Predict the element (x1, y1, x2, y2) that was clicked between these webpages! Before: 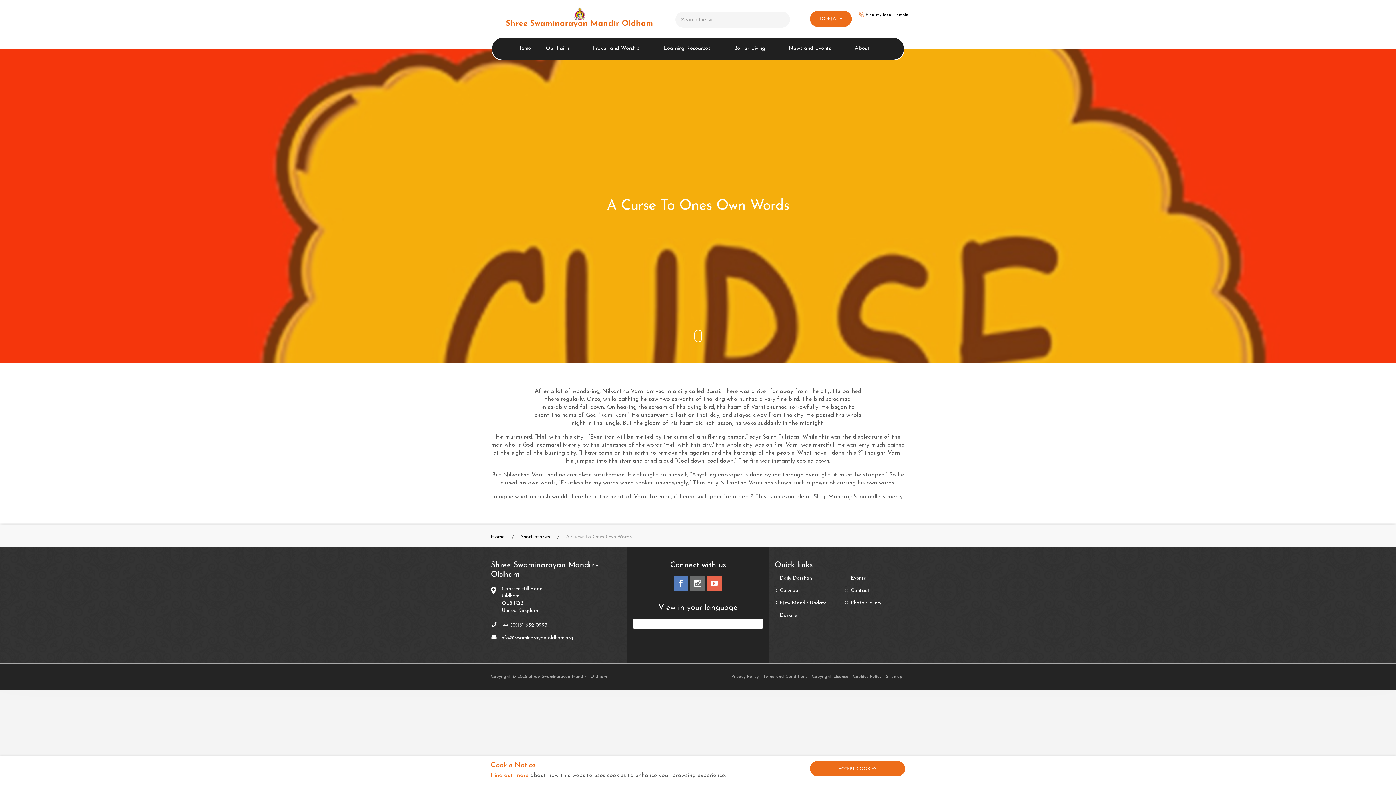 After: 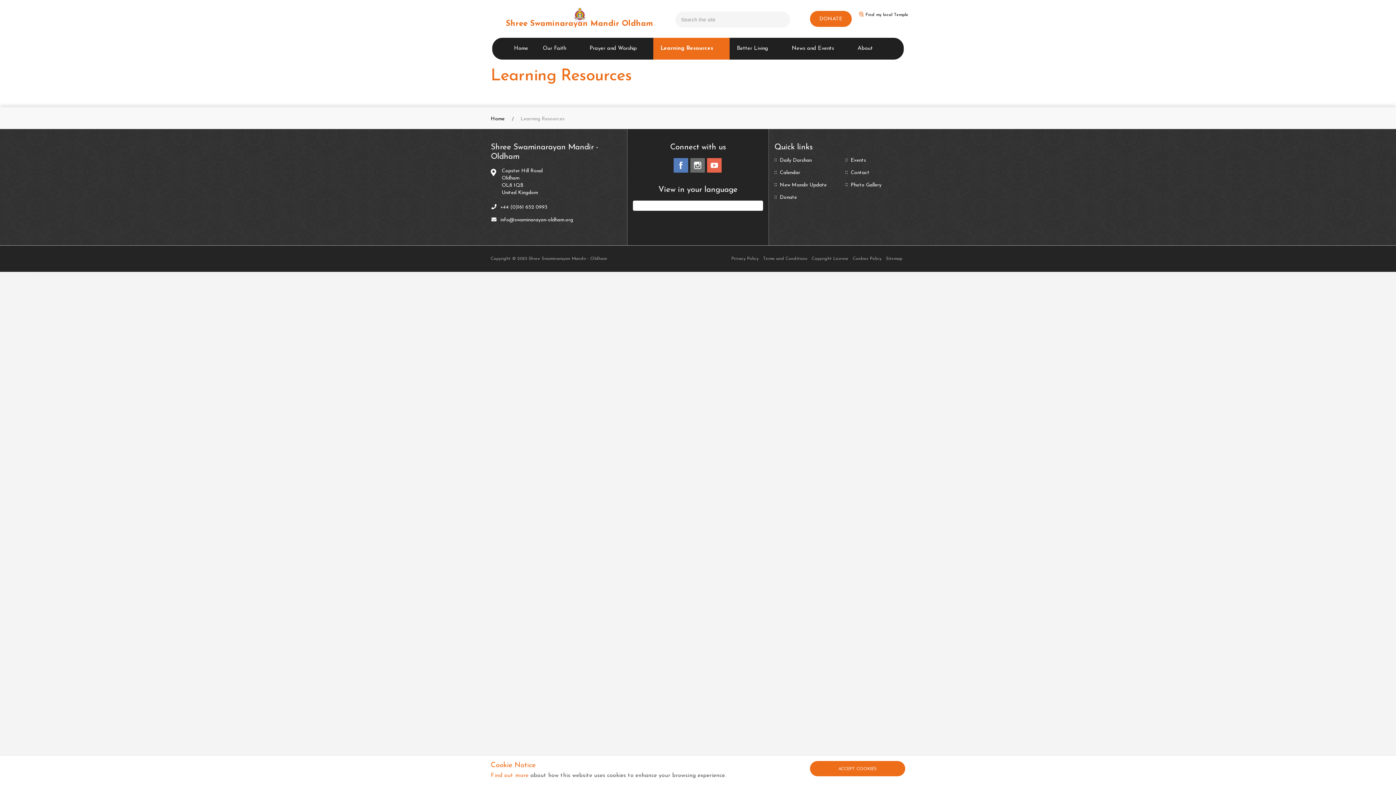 Action: bbox: (656, 37, 726, 59) label: Learning Resources